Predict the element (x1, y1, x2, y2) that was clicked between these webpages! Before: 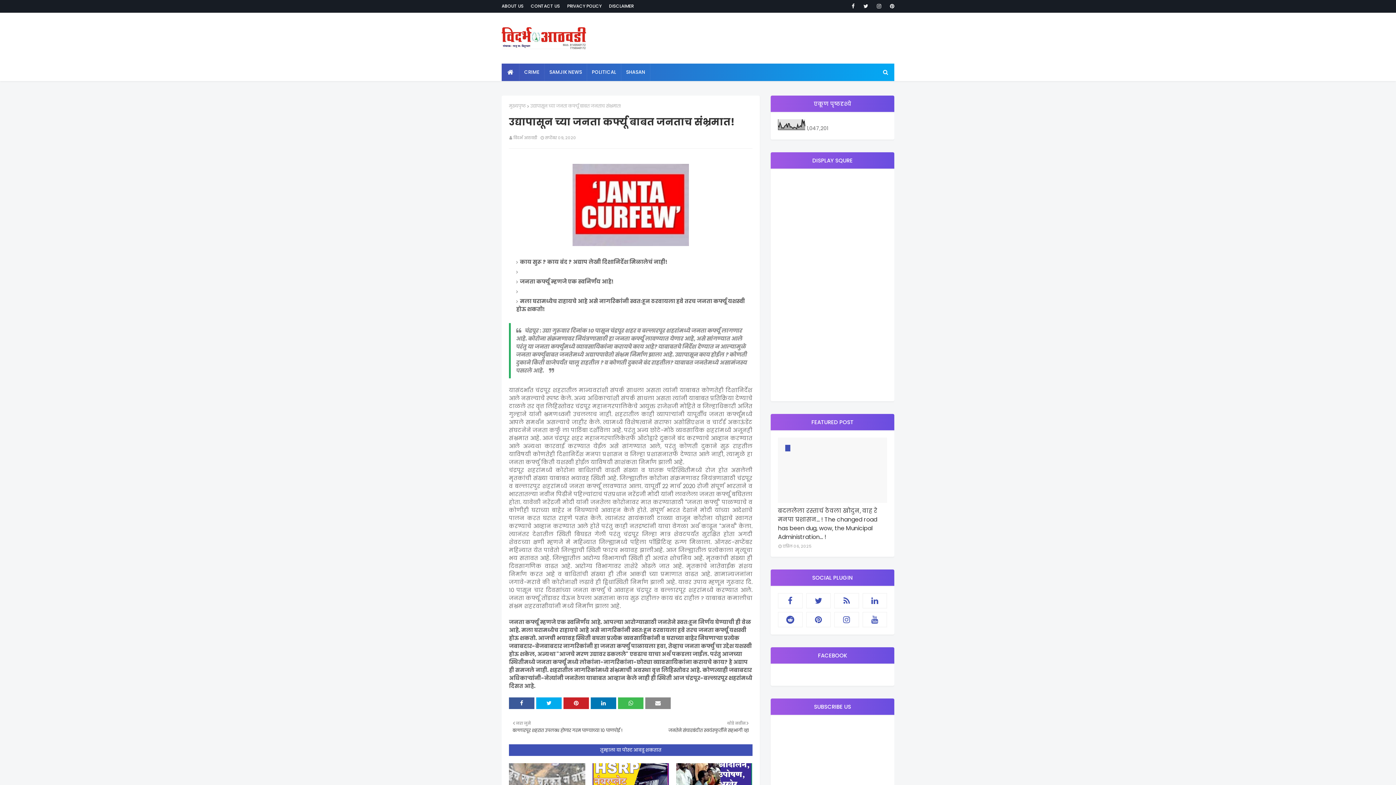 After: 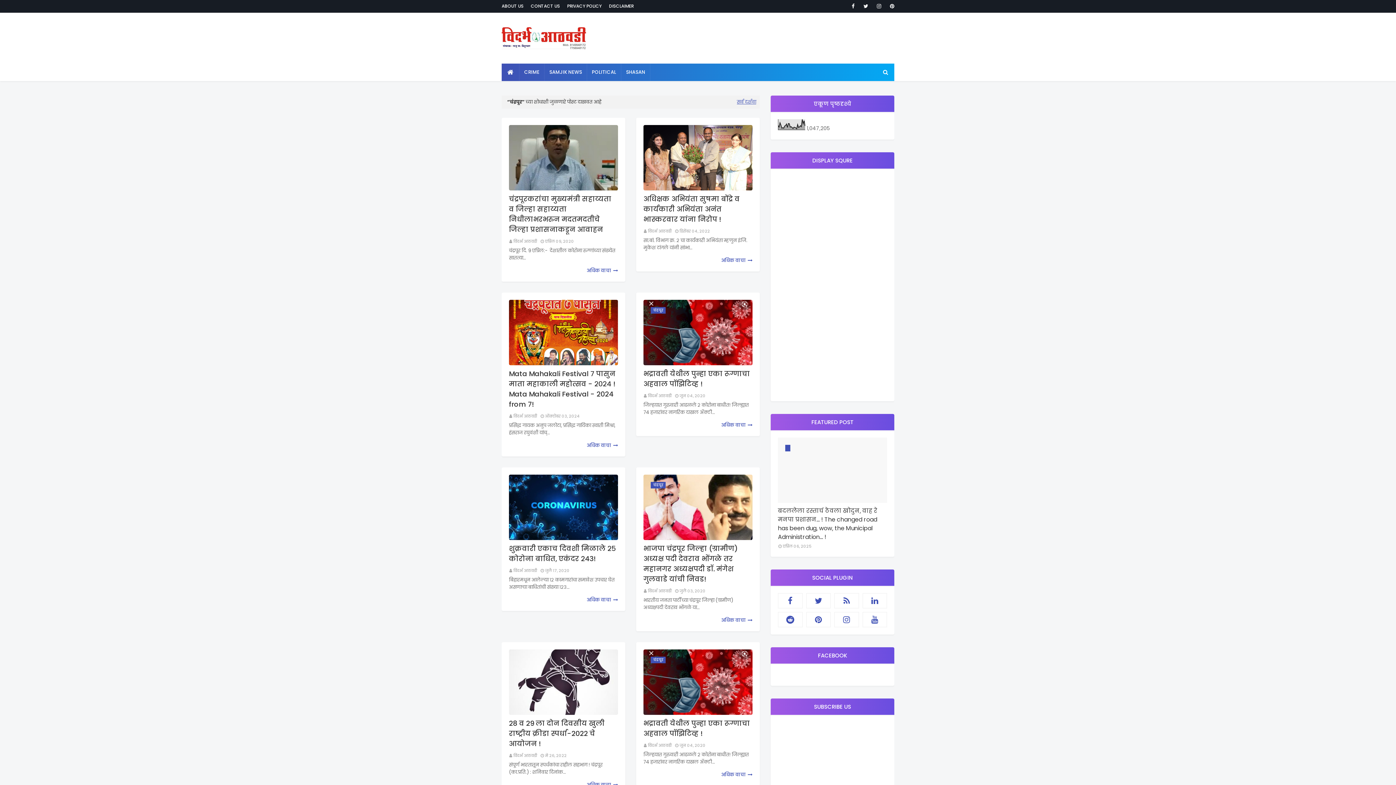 Action: bbox: (519, 63, 544, 81) label: CRIME